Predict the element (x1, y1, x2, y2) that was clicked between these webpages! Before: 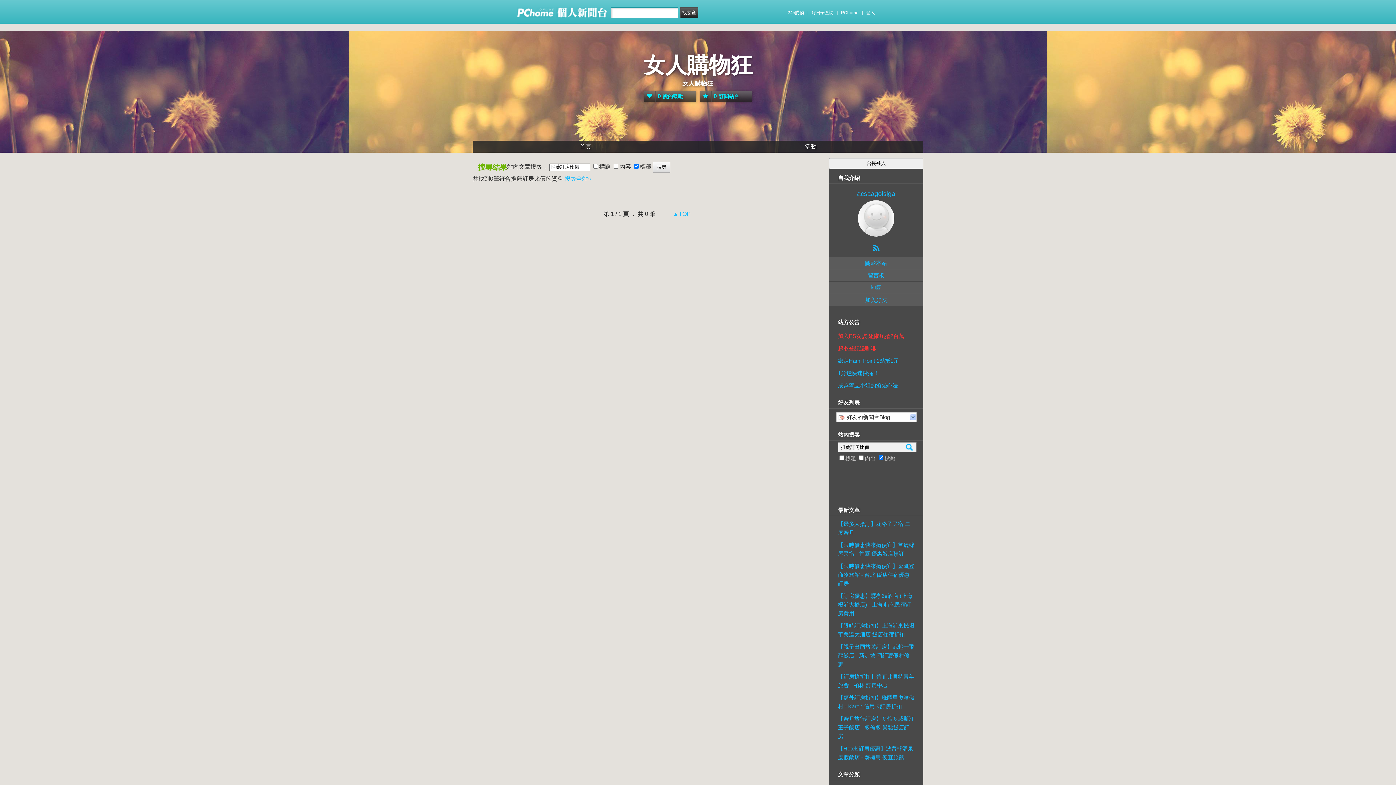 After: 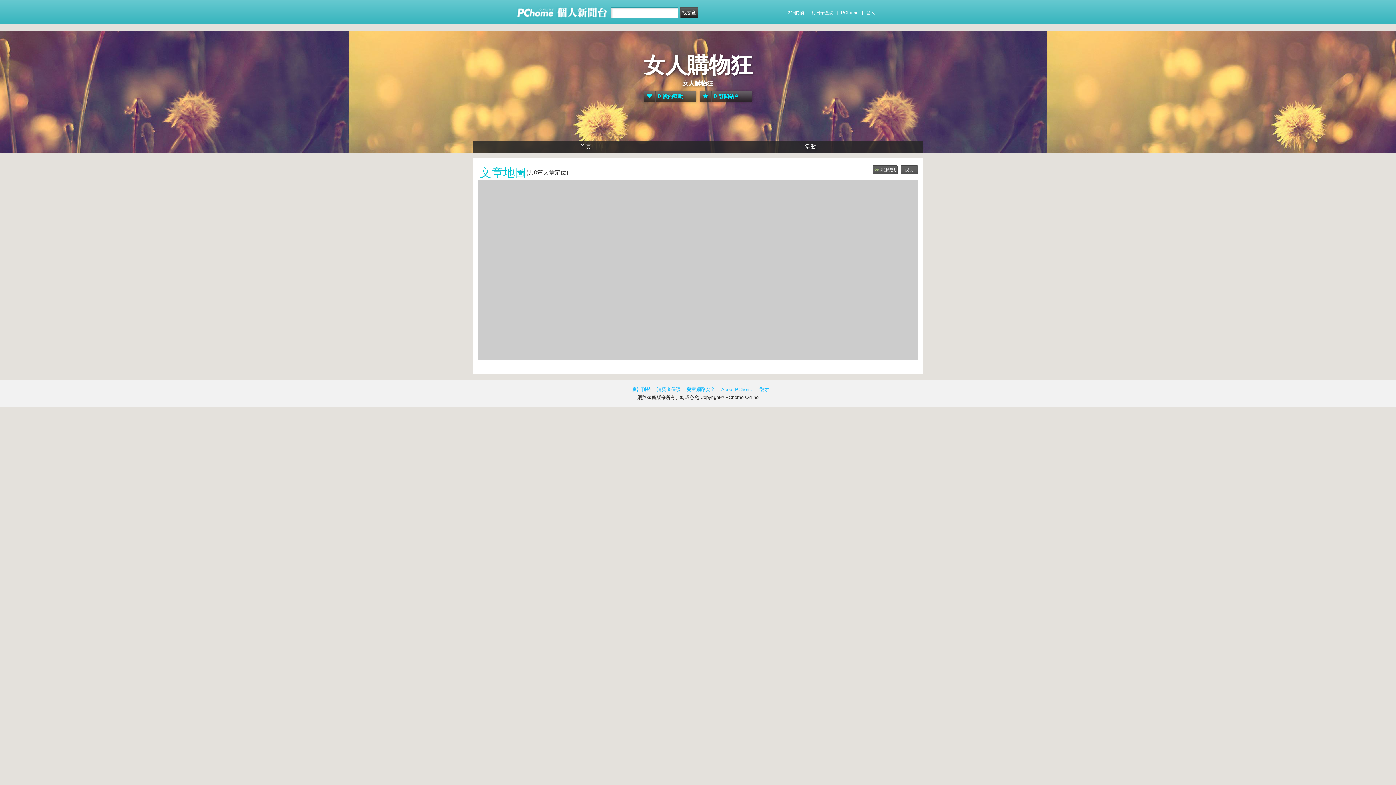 Action: bbox: (829, 281, 923, 293) label: 地圖